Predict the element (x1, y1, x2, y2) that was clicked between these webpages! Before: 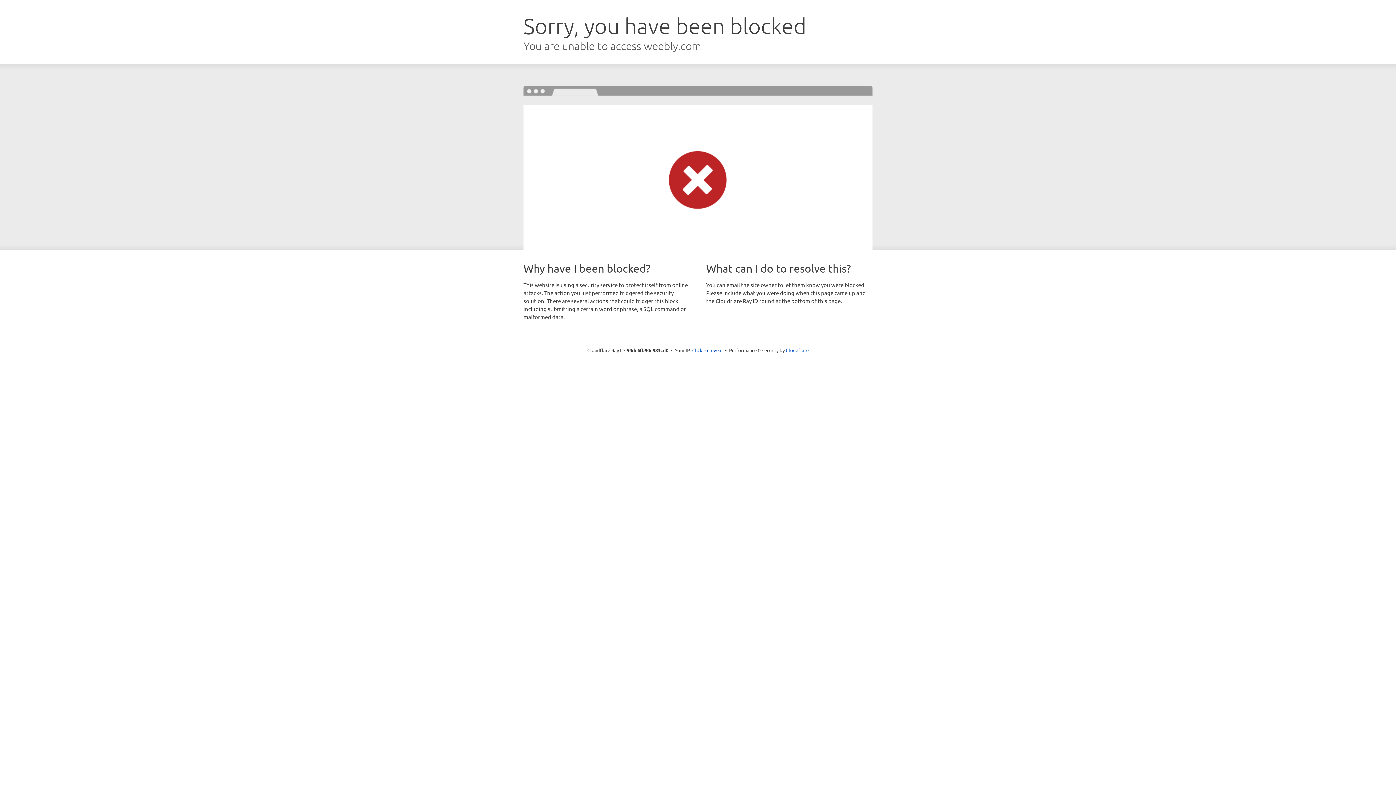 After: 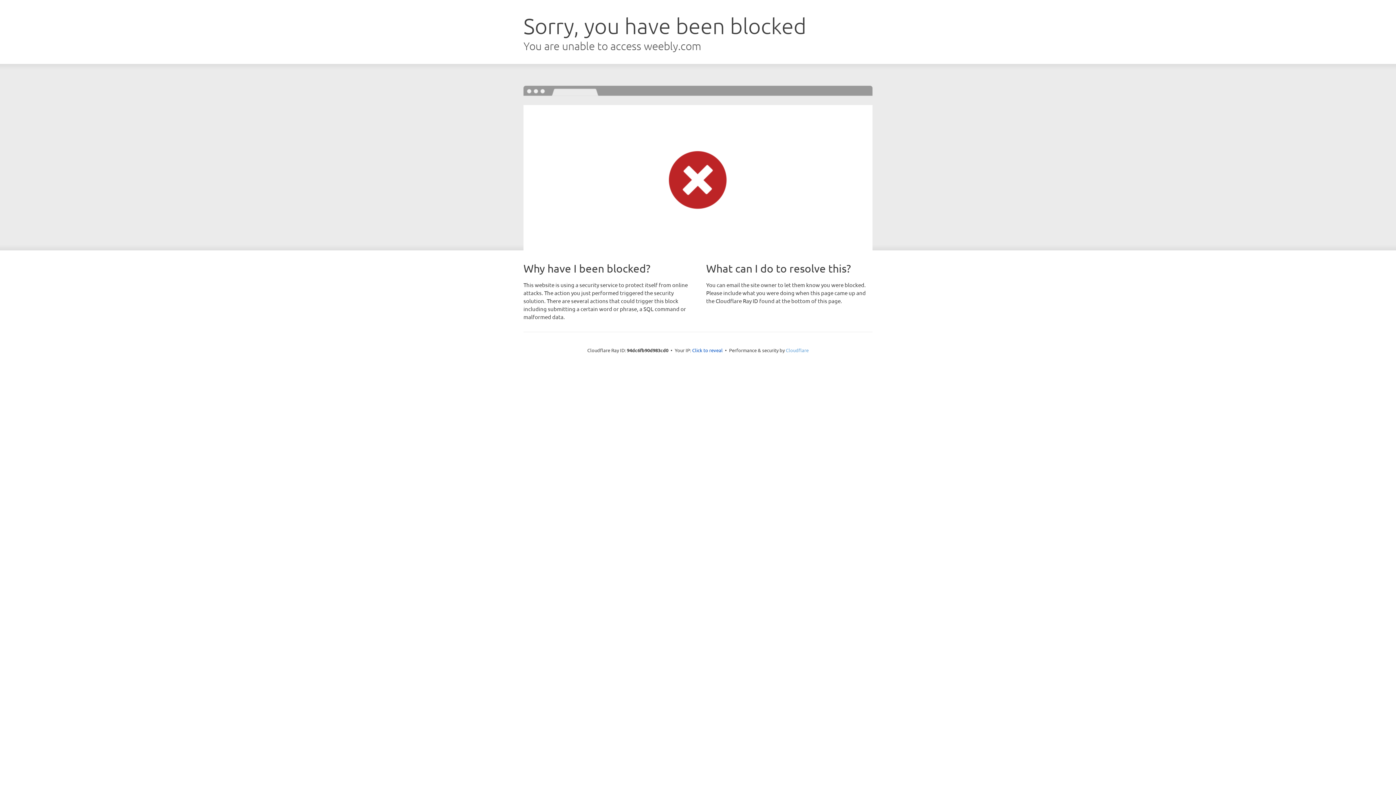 Action: label: Cloudflare bbox: (786, 347, 808, 353)